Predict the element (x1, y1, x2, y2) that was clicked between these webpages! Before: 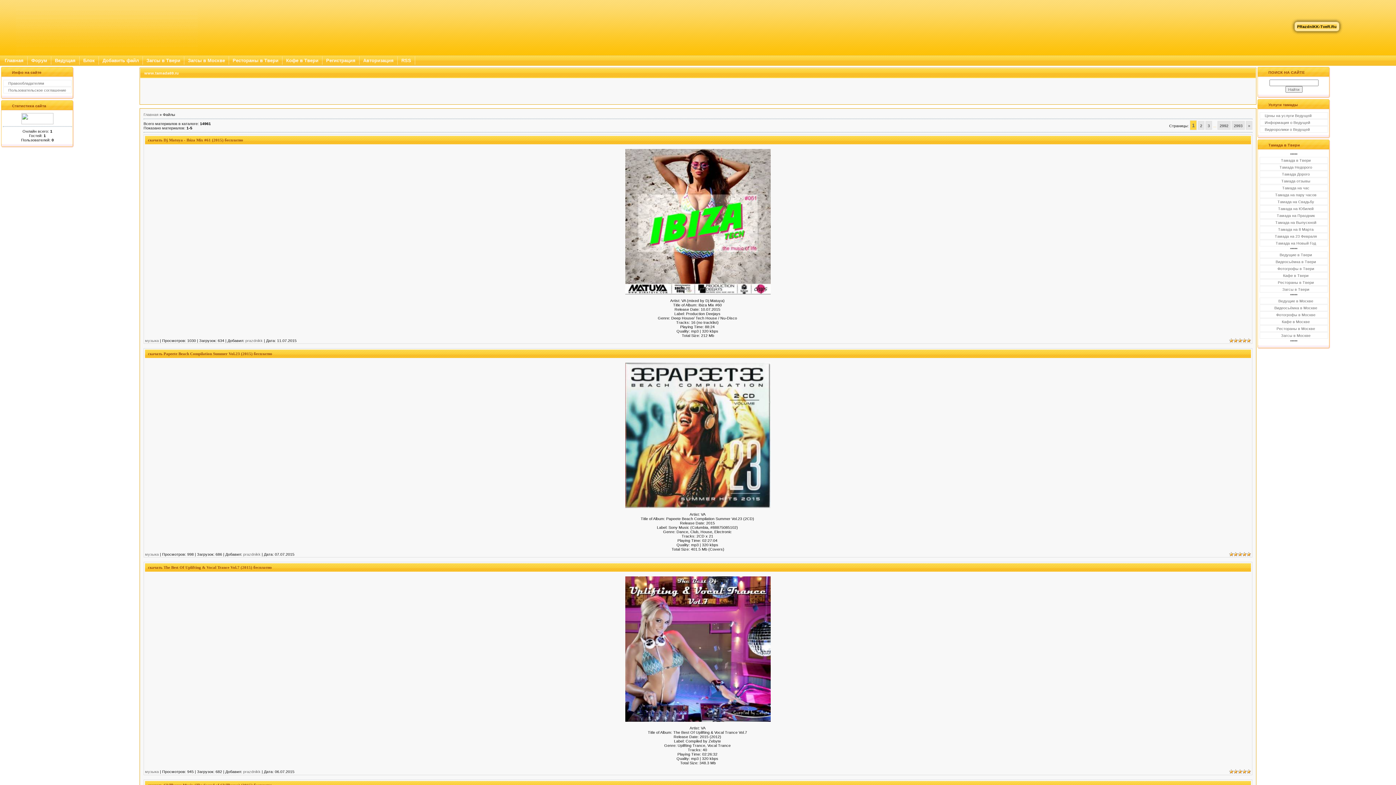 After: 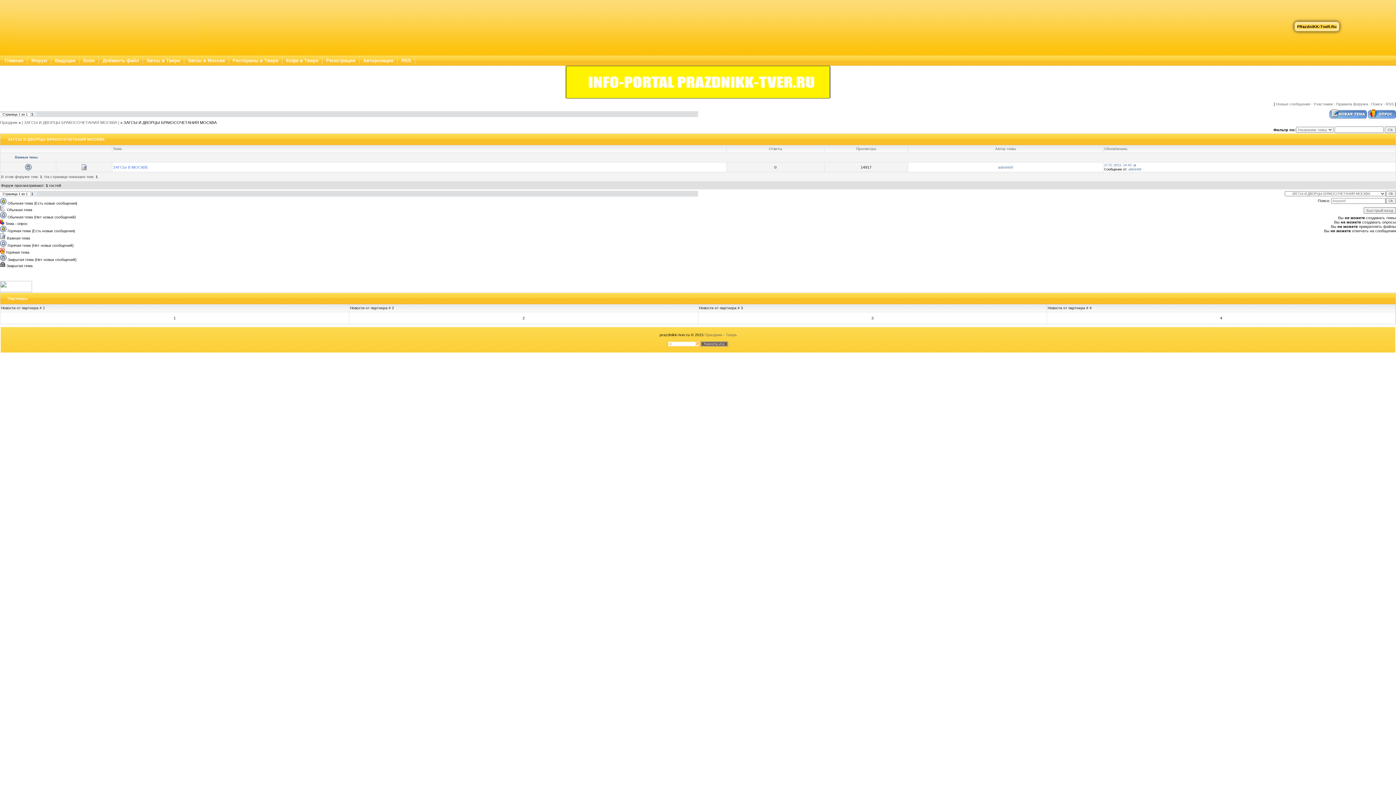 Action: bbox: (1281, 333, 1310, 337) label: Загсы в Москве